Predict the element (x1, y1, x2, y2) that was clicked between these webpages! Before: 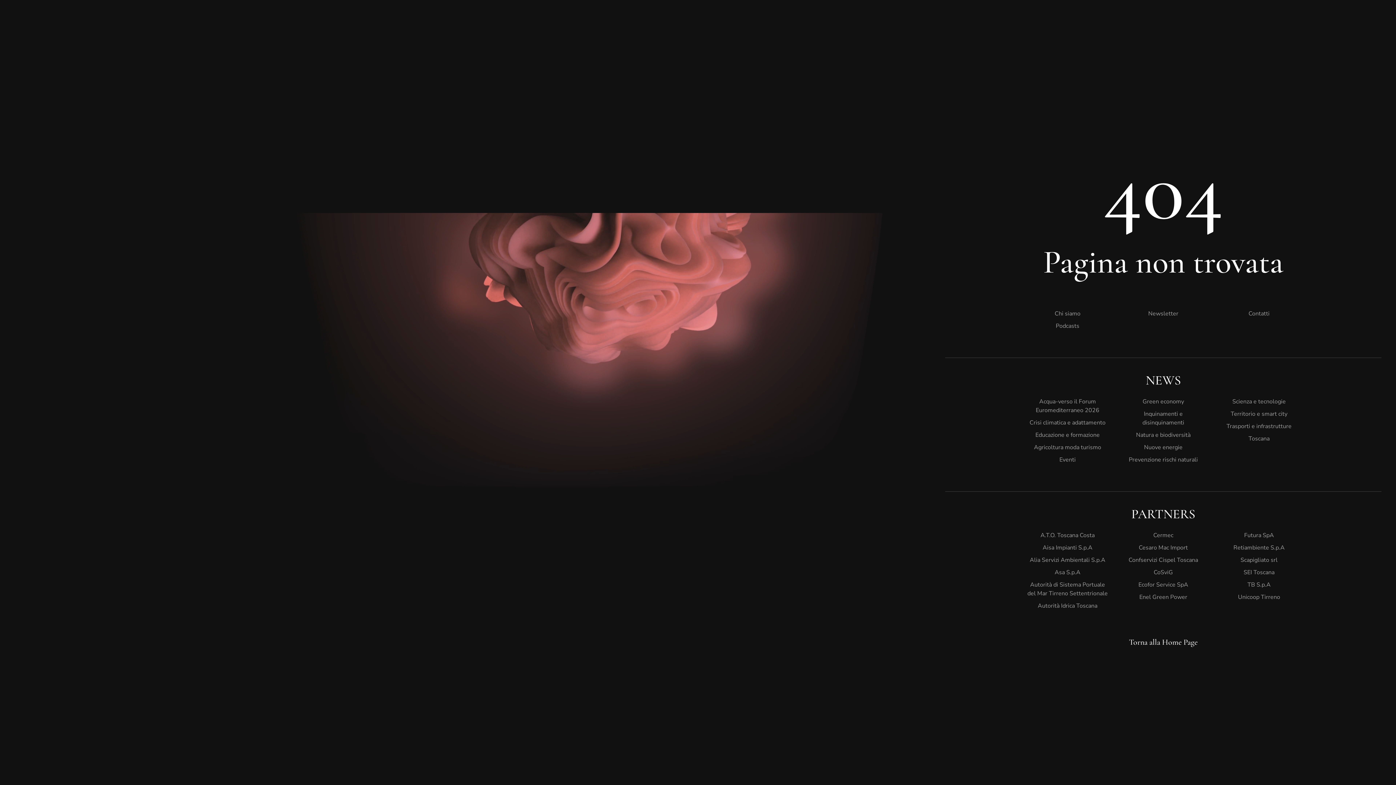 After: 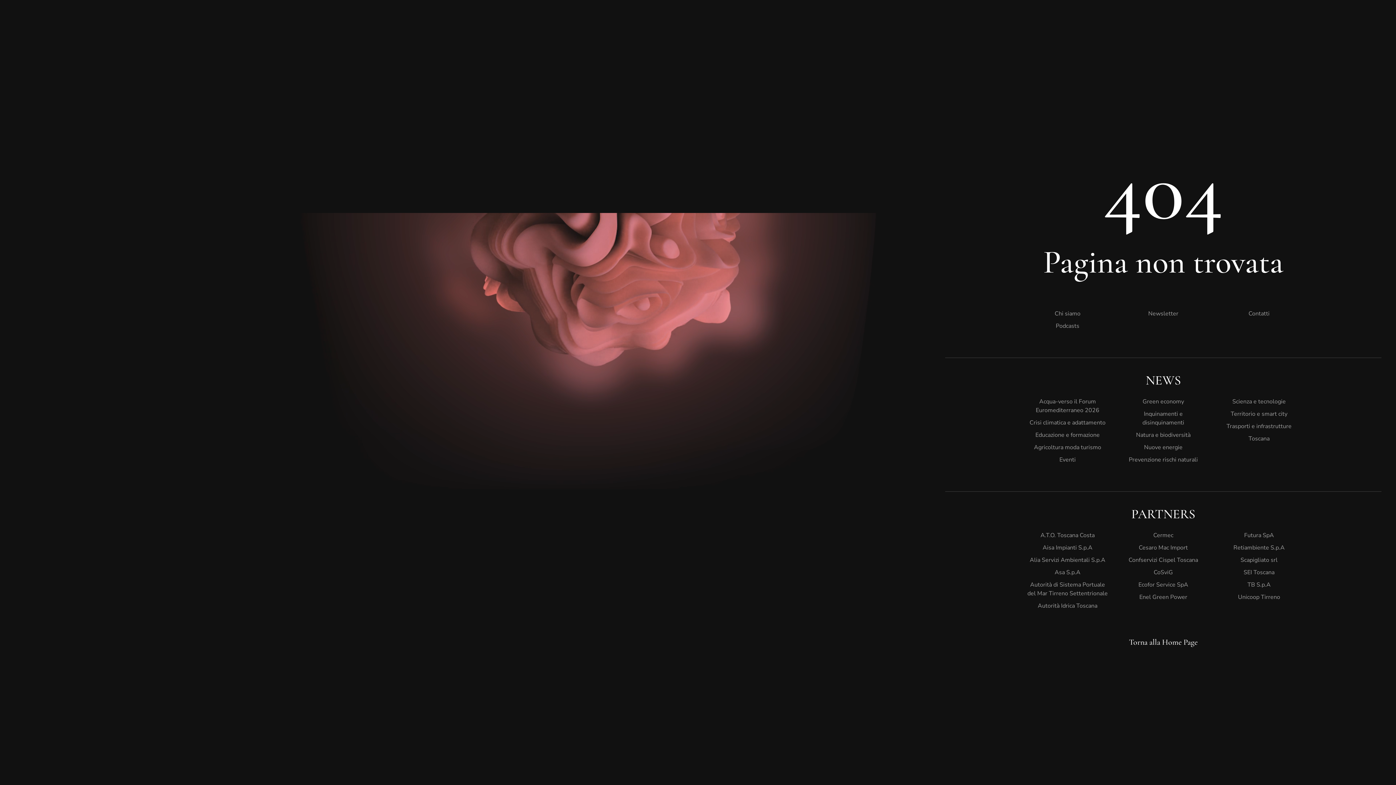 Action: label: Eventi bbox: (1027, 453, 1108, 466)